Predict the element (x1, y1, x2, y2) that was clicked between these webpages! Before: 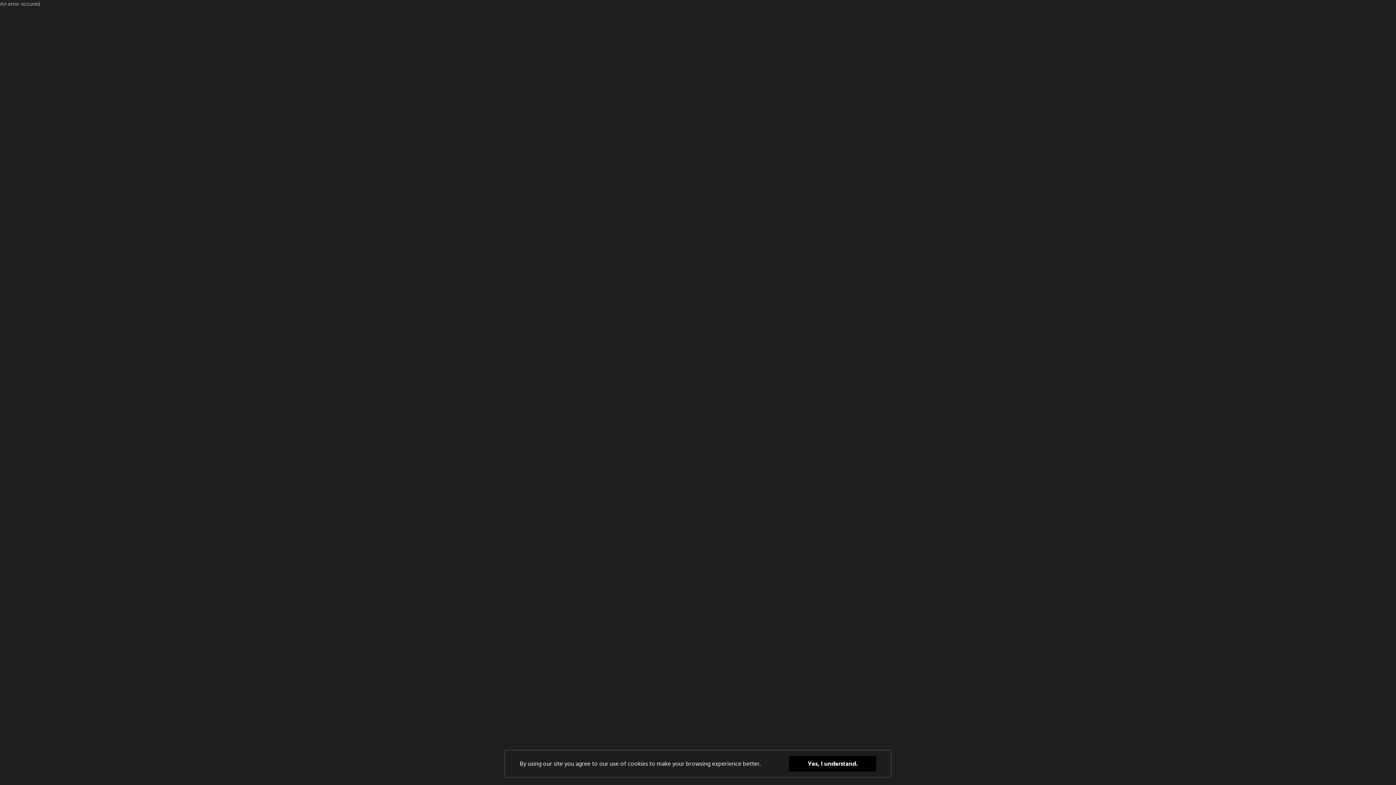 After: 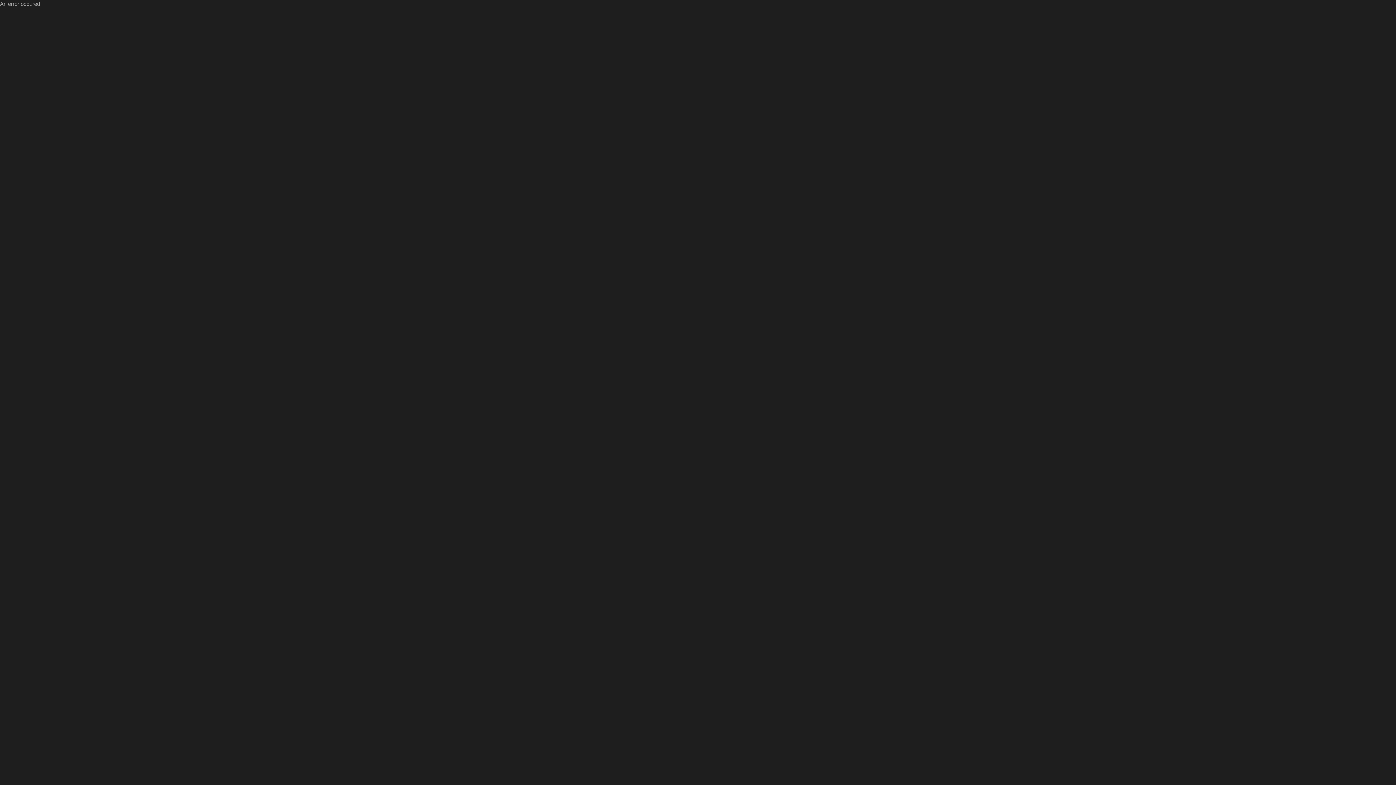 Action: bbox: (789, 756, 876, 772) label: Yes, I understand.